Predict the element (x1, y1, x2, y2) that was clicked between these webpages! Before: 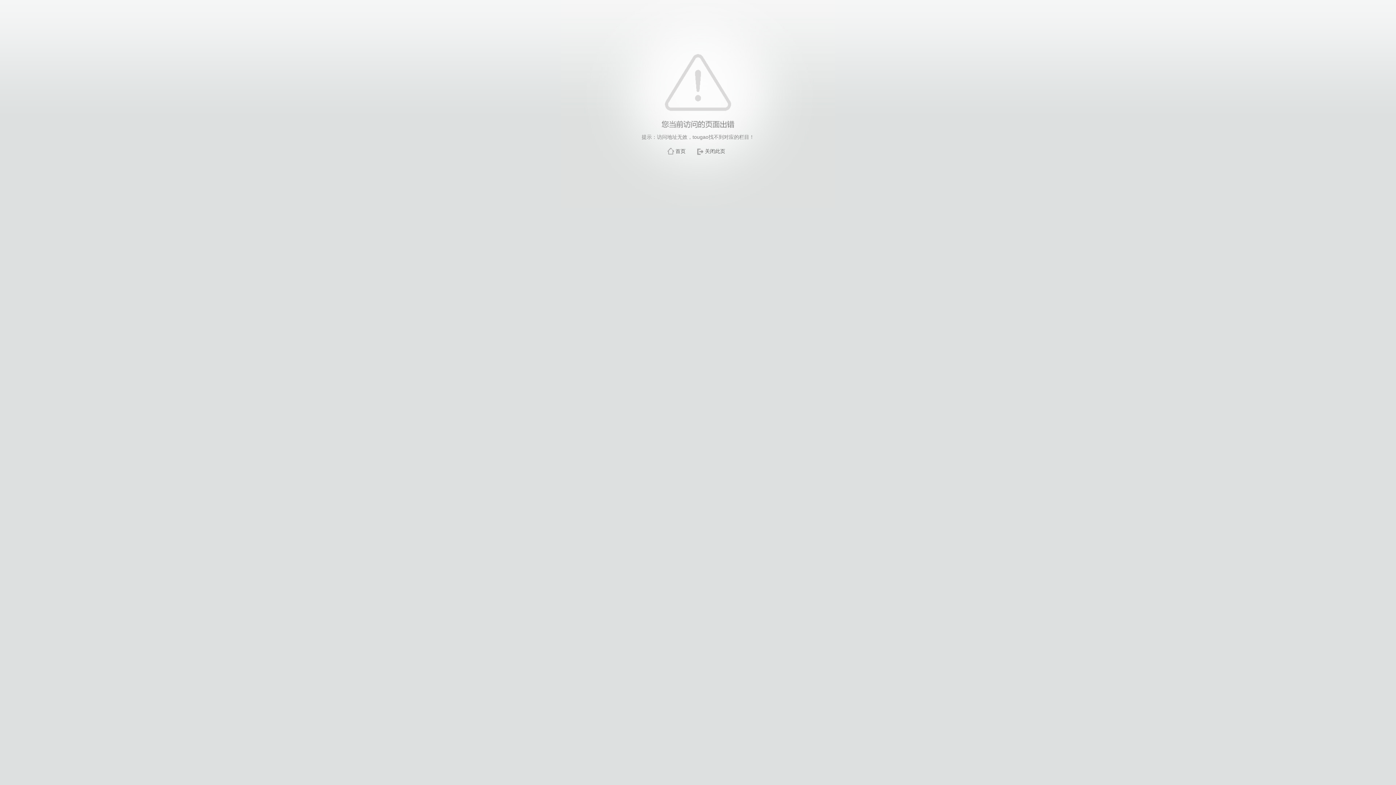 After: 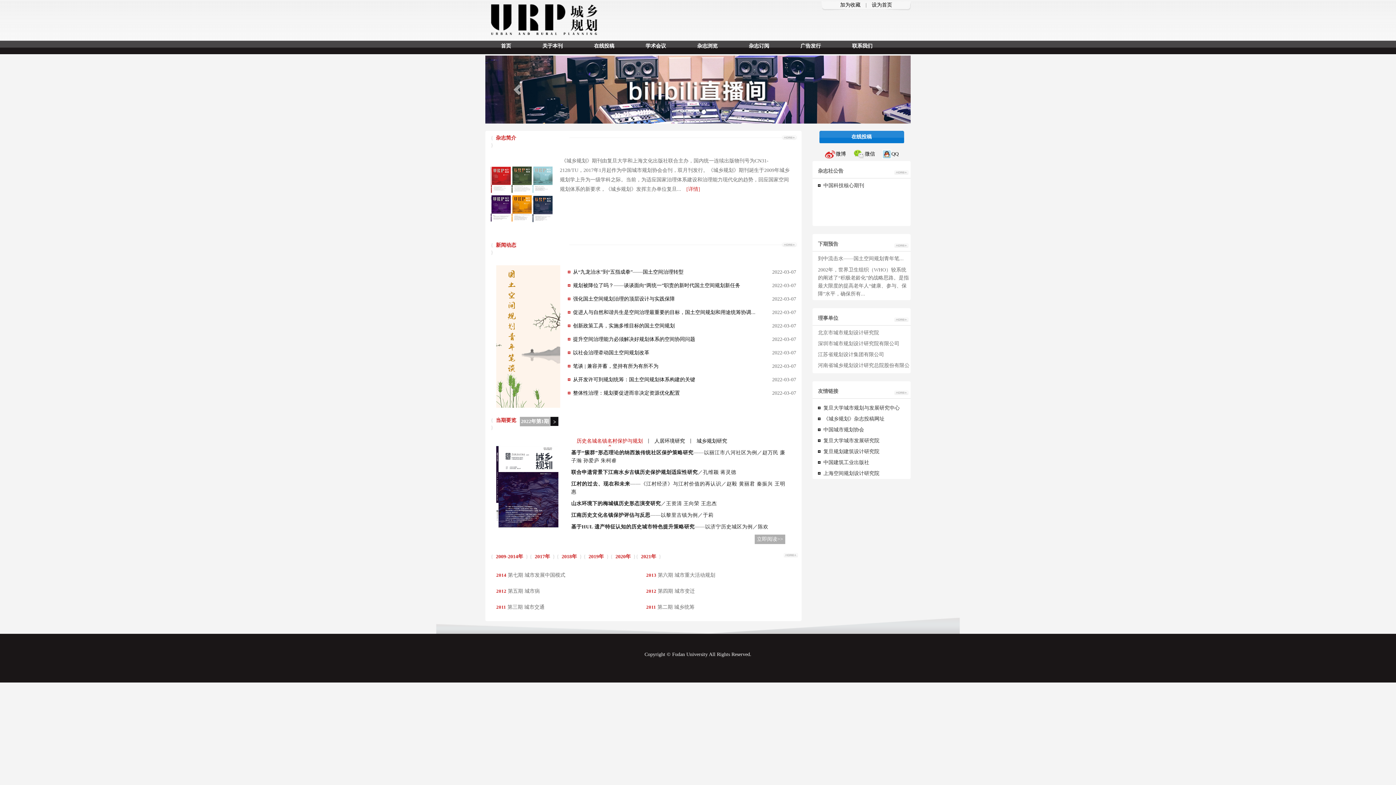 Action: label: 首页 bbox: (675, 148, 685, 154)